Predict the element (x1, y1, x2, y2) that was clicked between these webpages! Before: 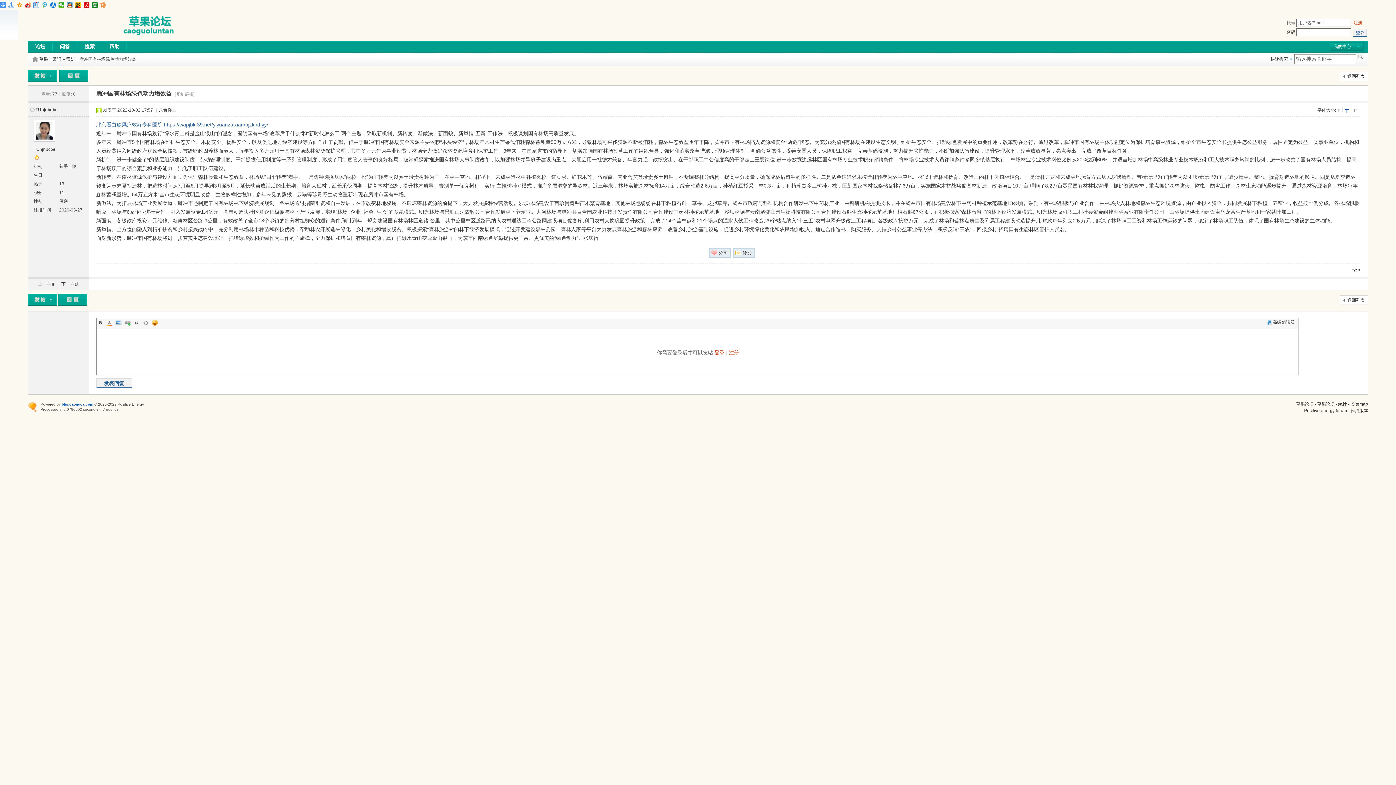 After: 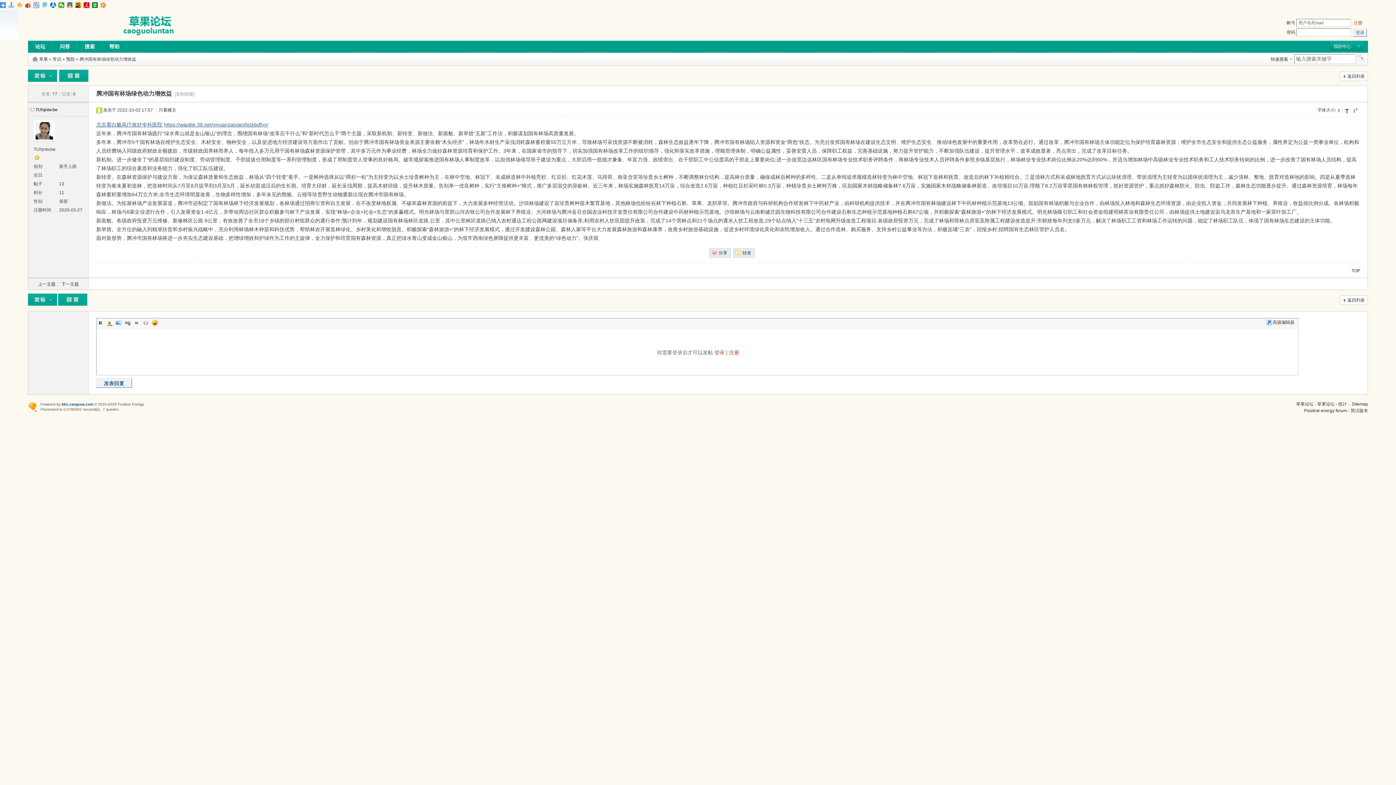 Action: bbox: (163, 121, 268, 127) label: https://wapjbk.39.net/yiyuanzaixian/bjzkbdfyy/